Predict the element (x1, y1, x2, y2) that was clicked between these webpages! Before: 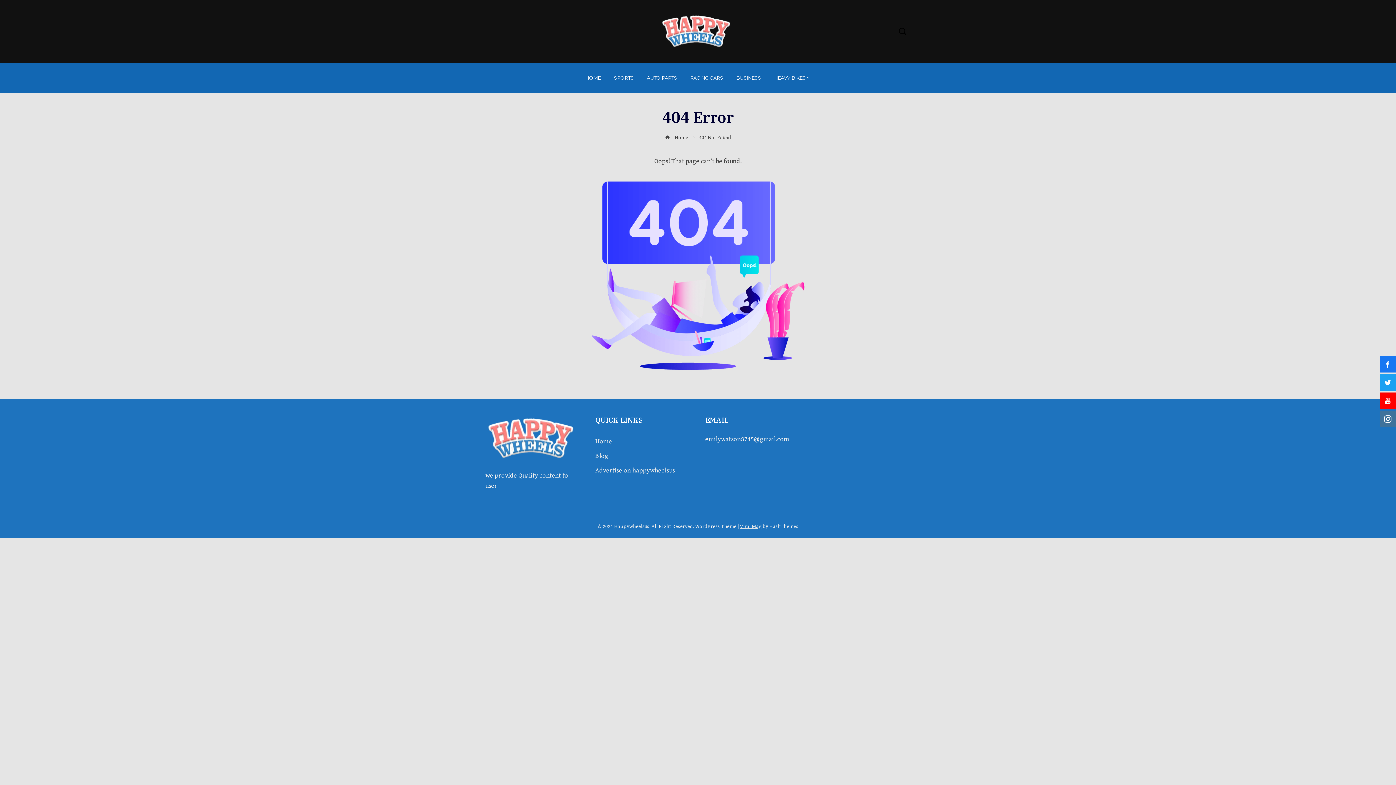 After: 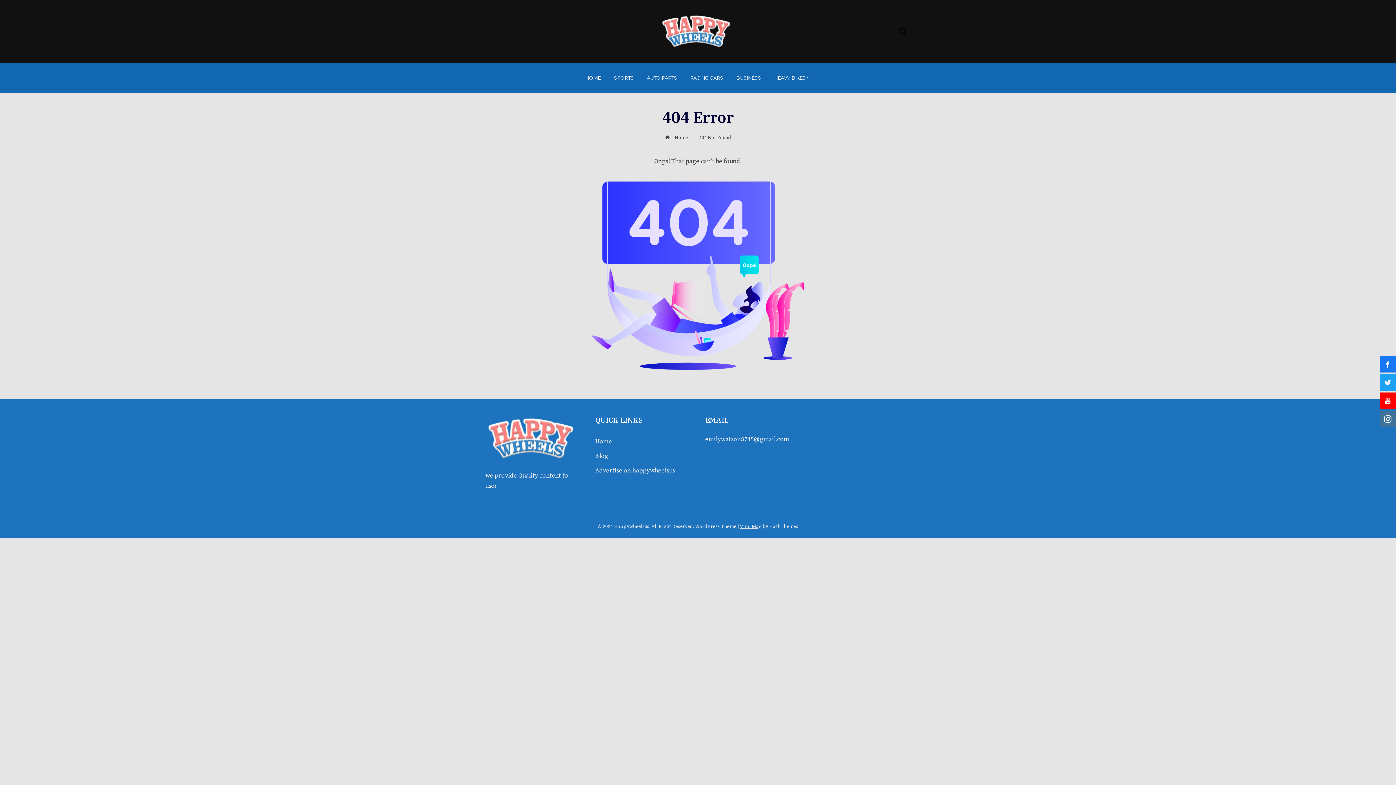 Action: label: Viral Mag bbox: (740, 523, 761, 529)